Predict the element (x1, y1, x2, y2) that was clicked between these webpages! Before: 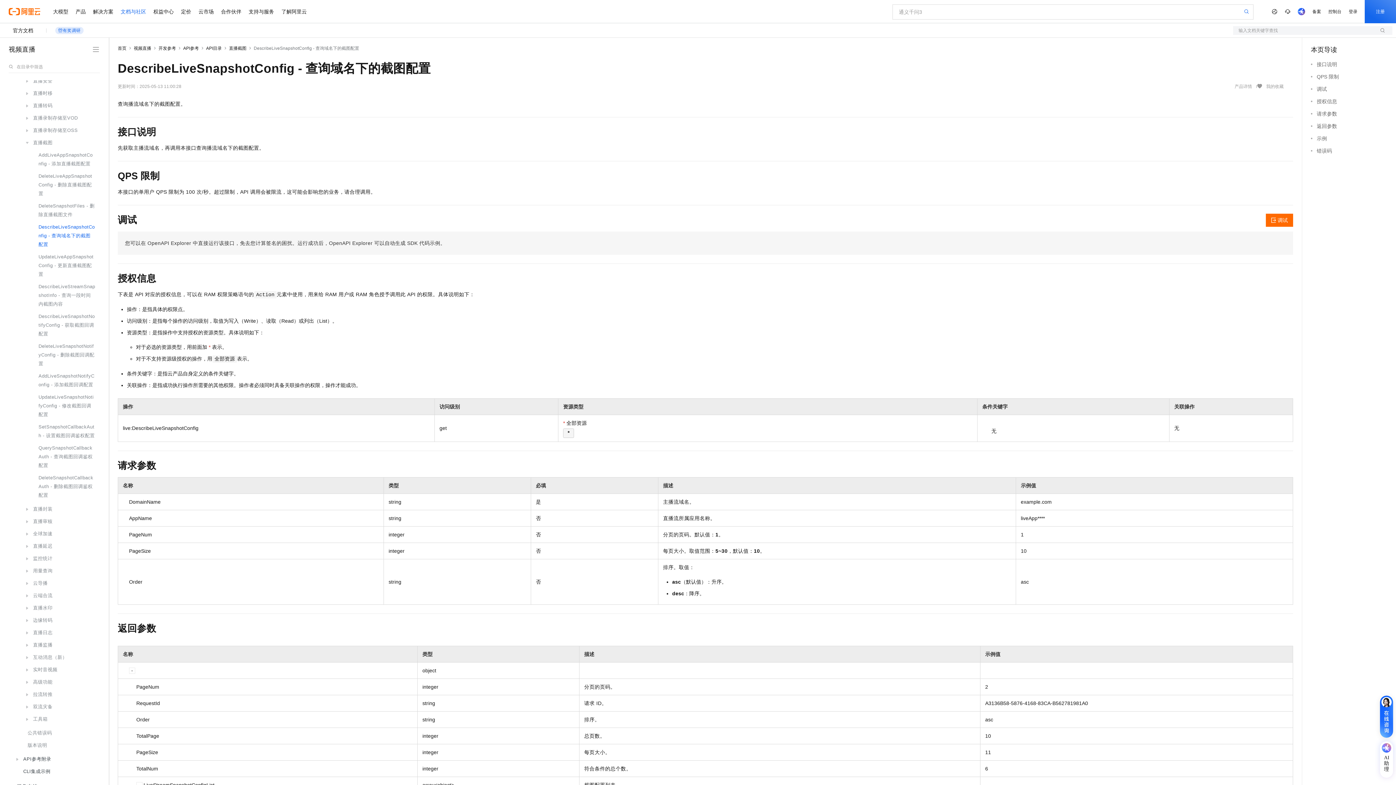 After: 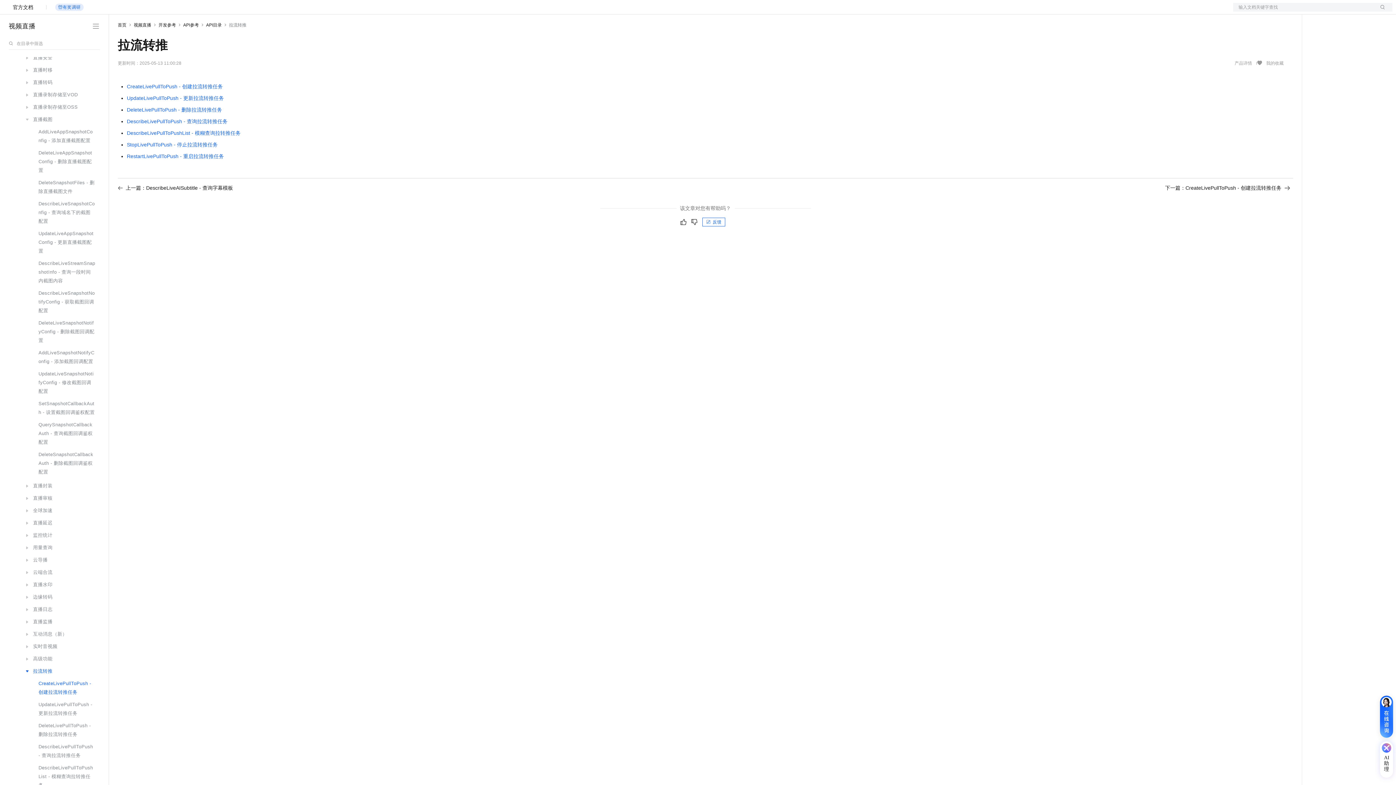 Action: label: 拉流转推 bbox: (13, 688, 98, 701)